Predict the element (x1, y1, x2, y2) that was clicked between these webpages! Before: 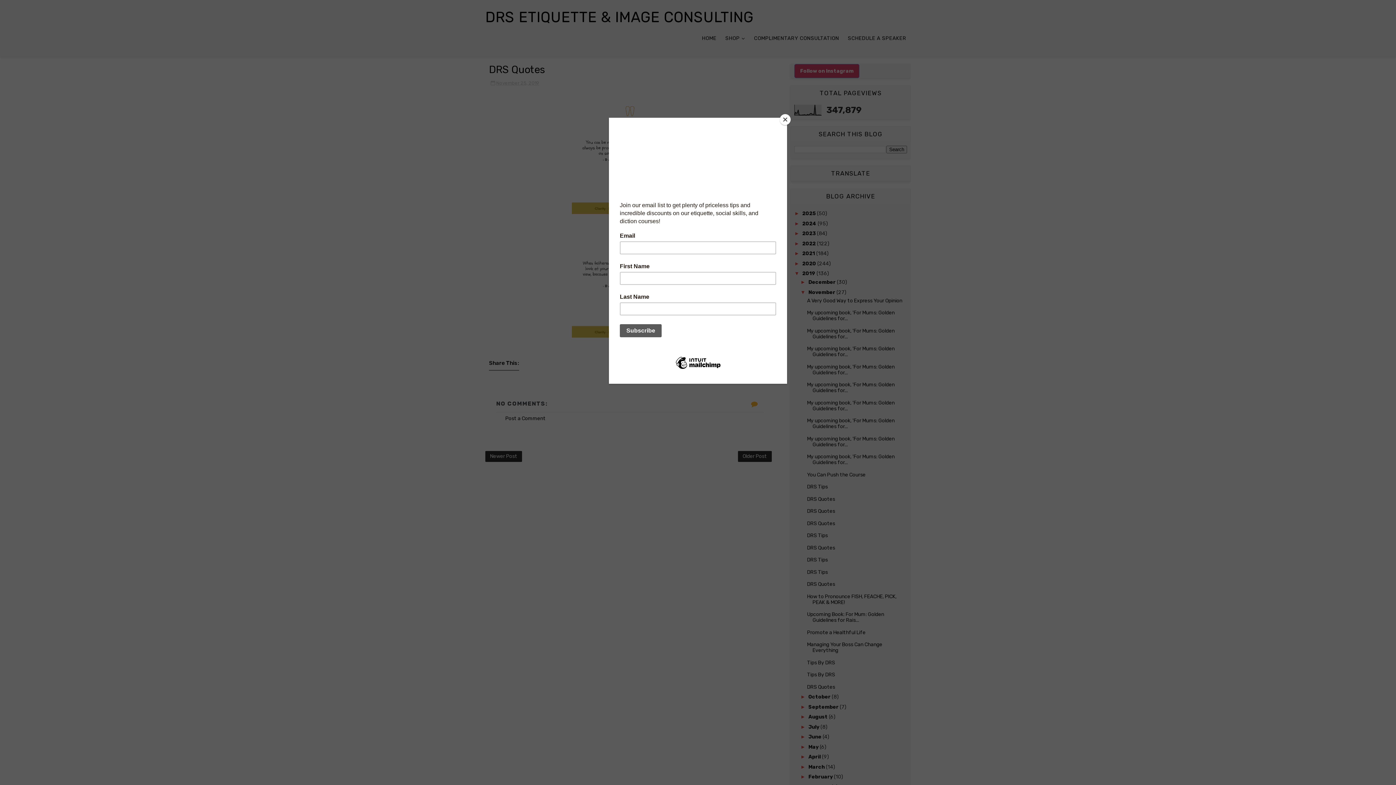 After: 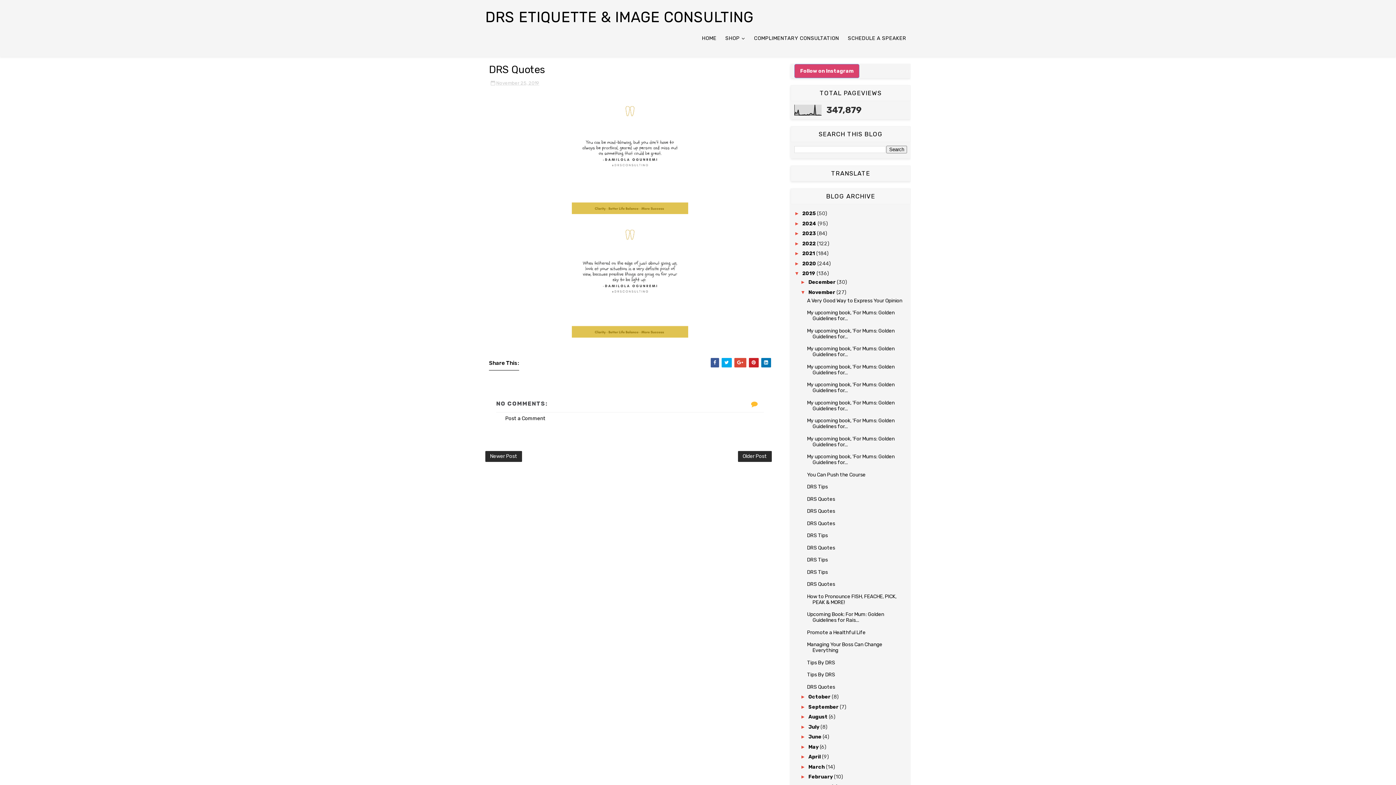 Action: label: Close bbox: (780, 114, 790, 125)